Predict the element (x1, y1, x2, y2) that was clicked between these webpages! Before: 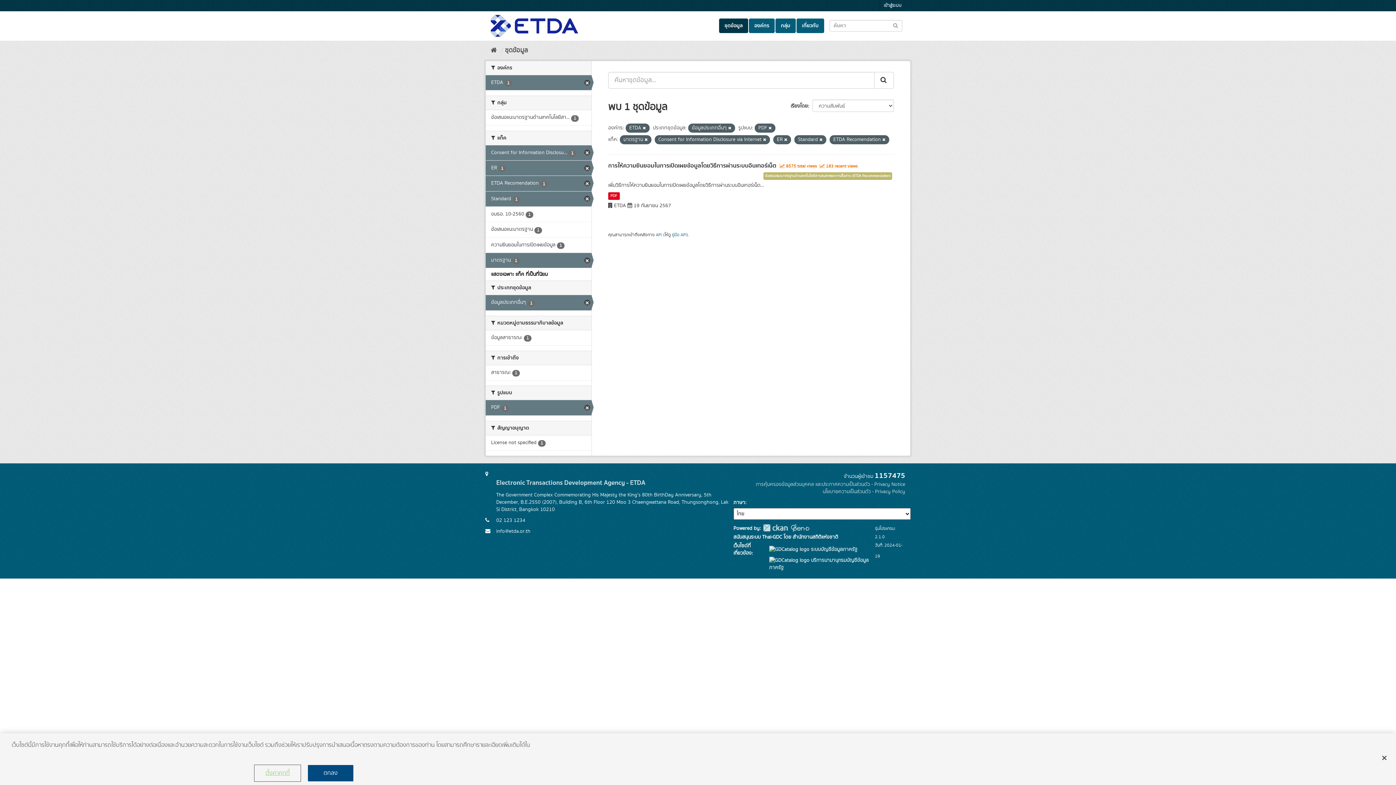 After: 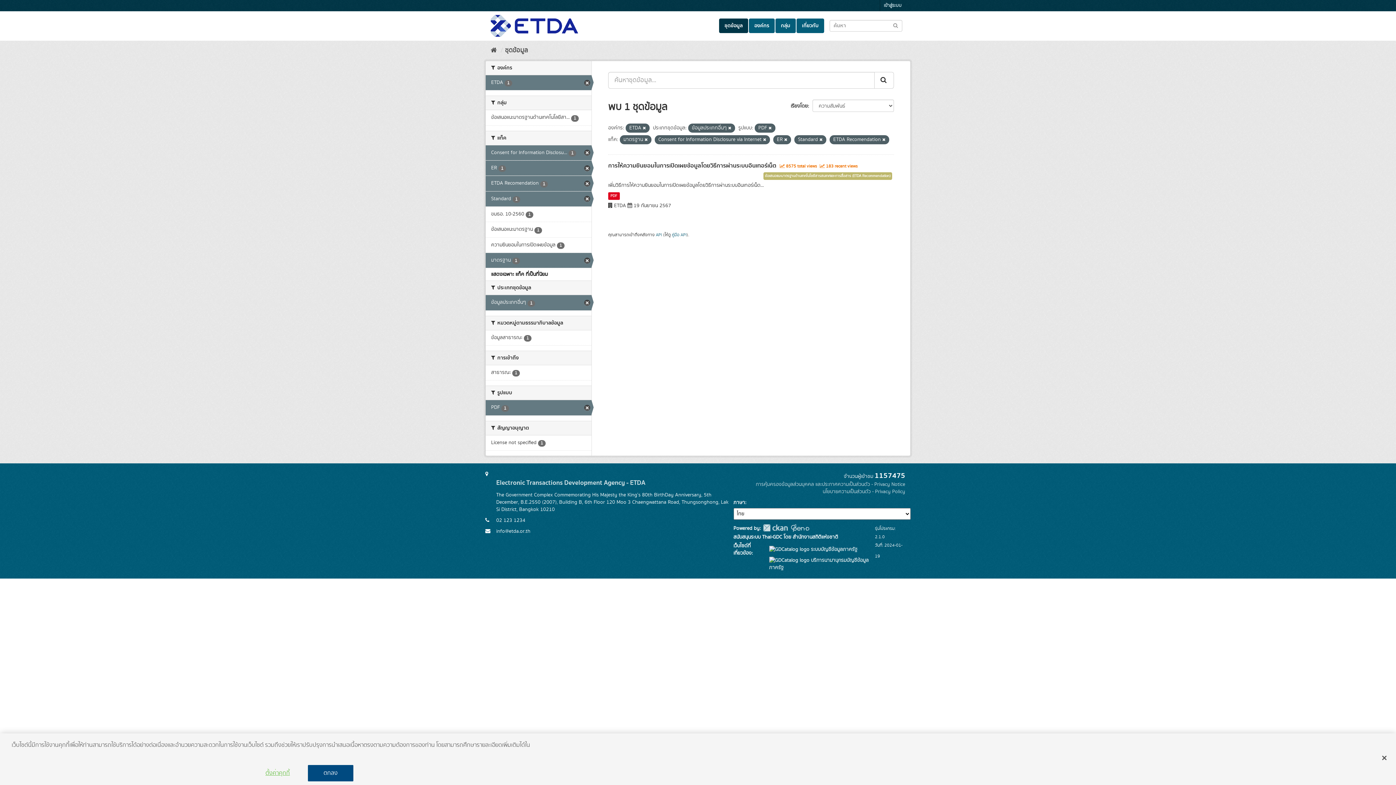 Action: bbox: (791, 523, 809, 530)